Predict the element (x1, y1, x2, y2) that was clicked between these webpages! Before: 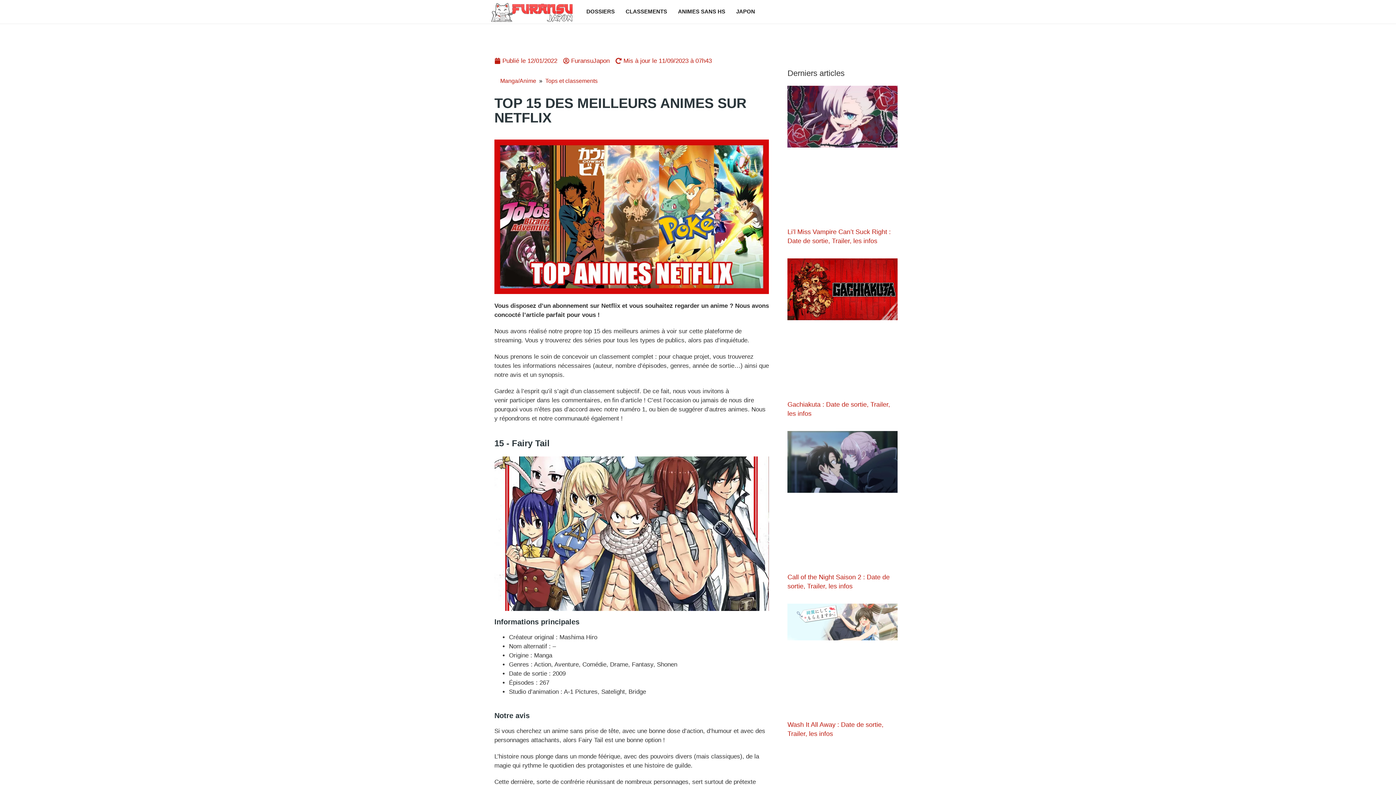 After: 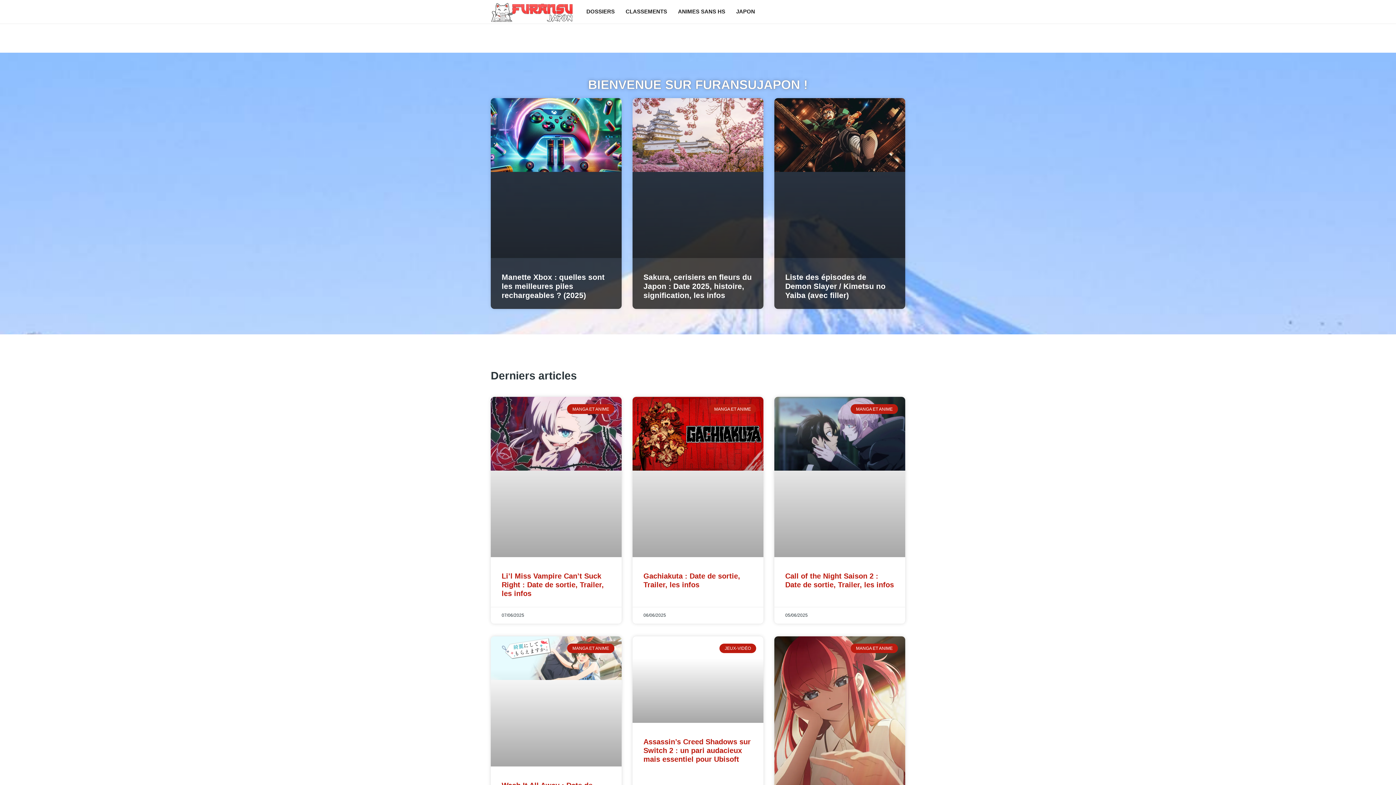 Action: label: FuransuJapon bbox: (563, 56, 609, 65)